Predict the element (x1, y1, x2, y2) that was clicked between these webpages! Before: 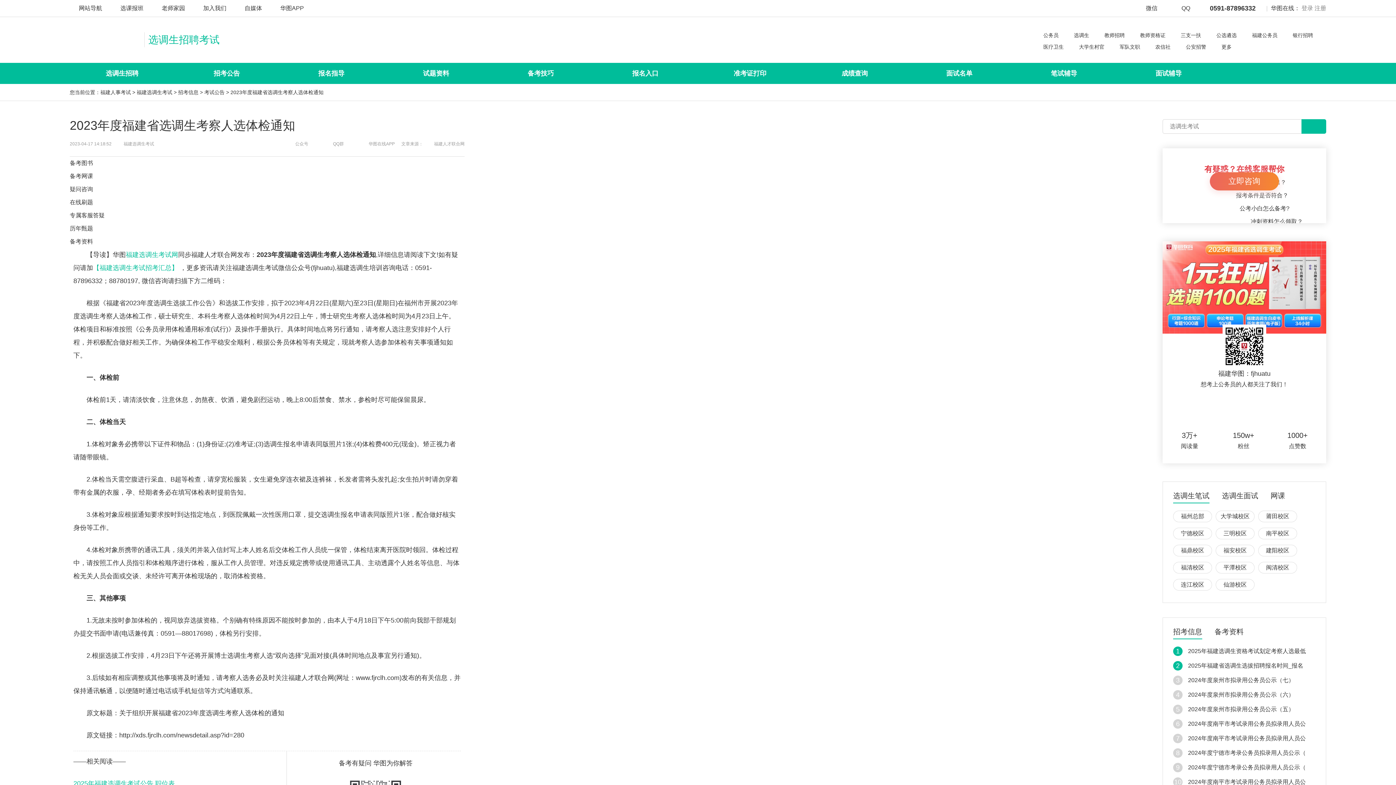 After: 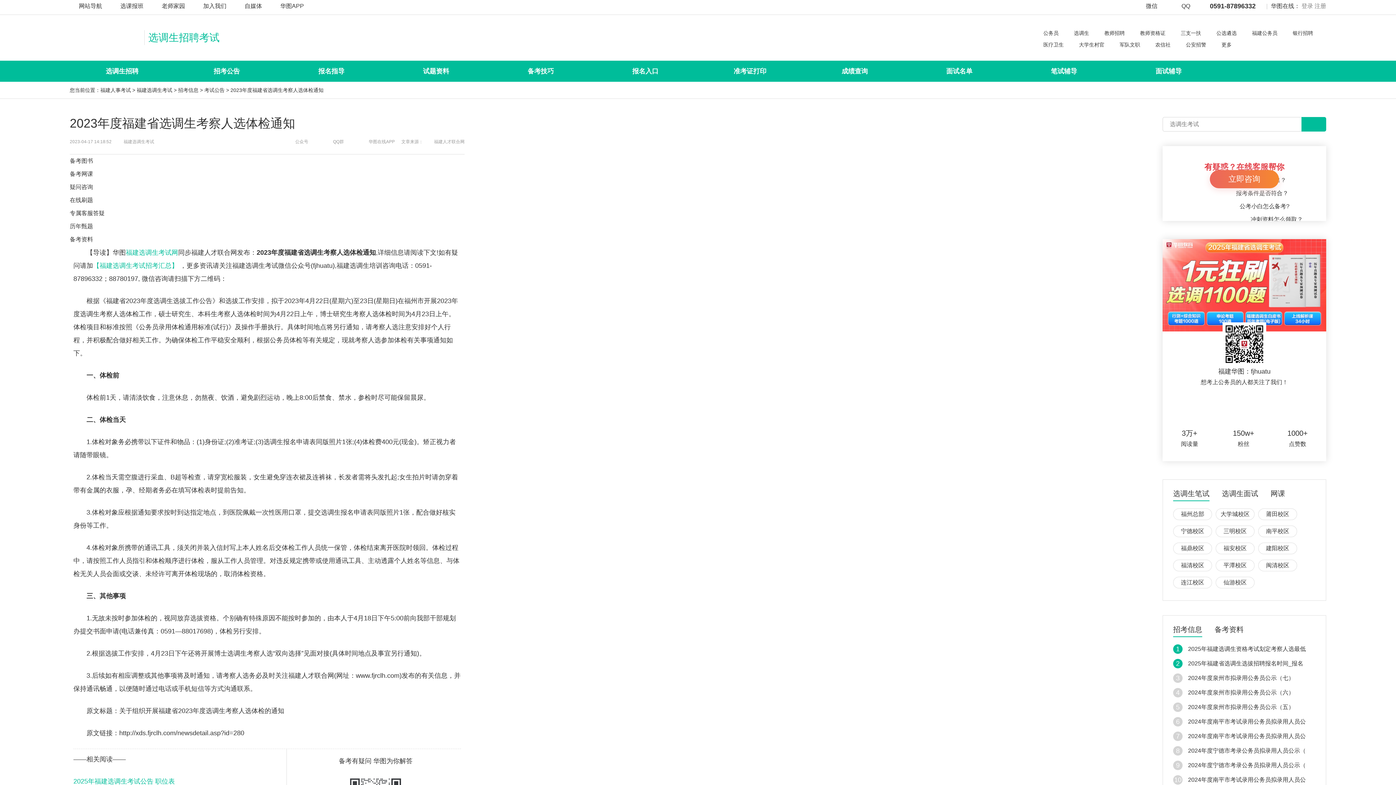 Action: bbox: (73, 780, 153, 787) label: 2025年福建选调生考试公告